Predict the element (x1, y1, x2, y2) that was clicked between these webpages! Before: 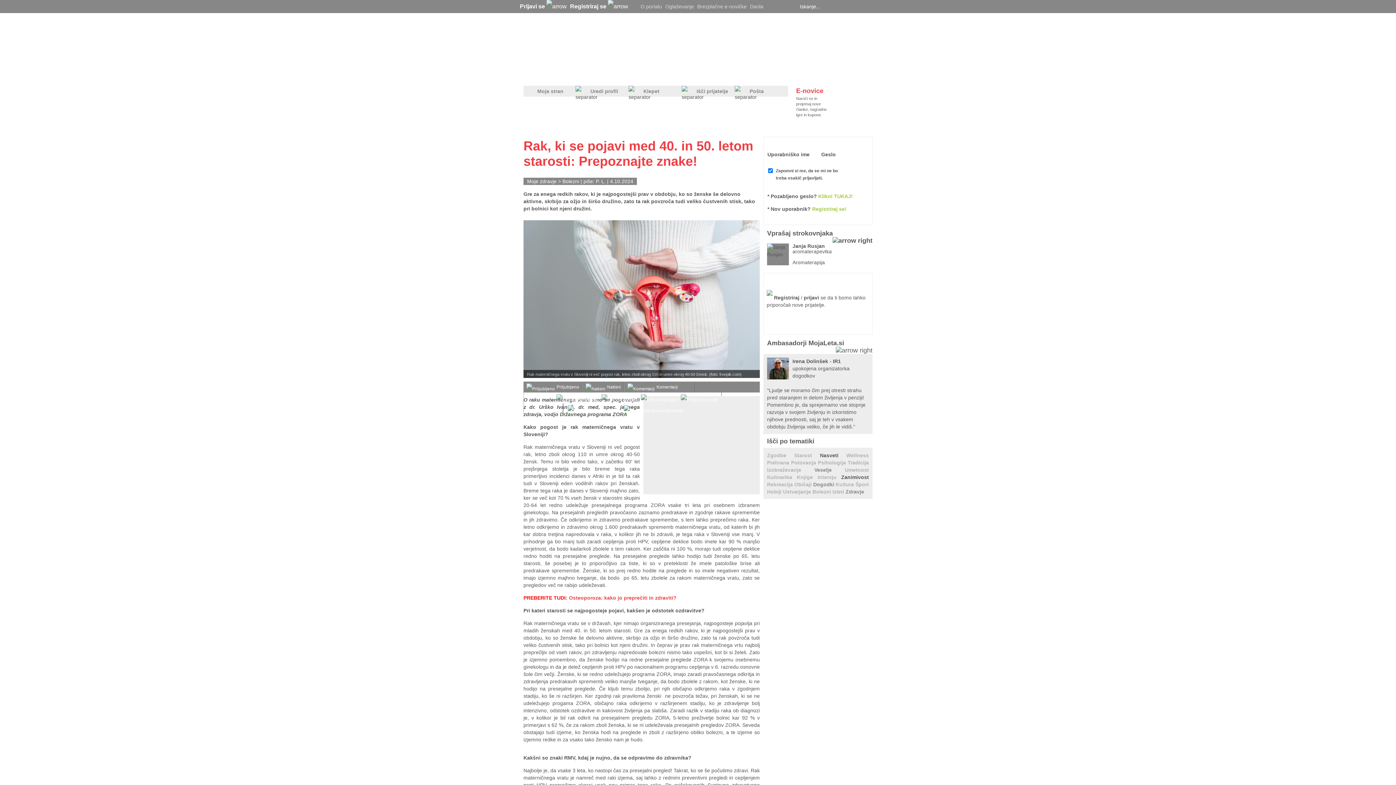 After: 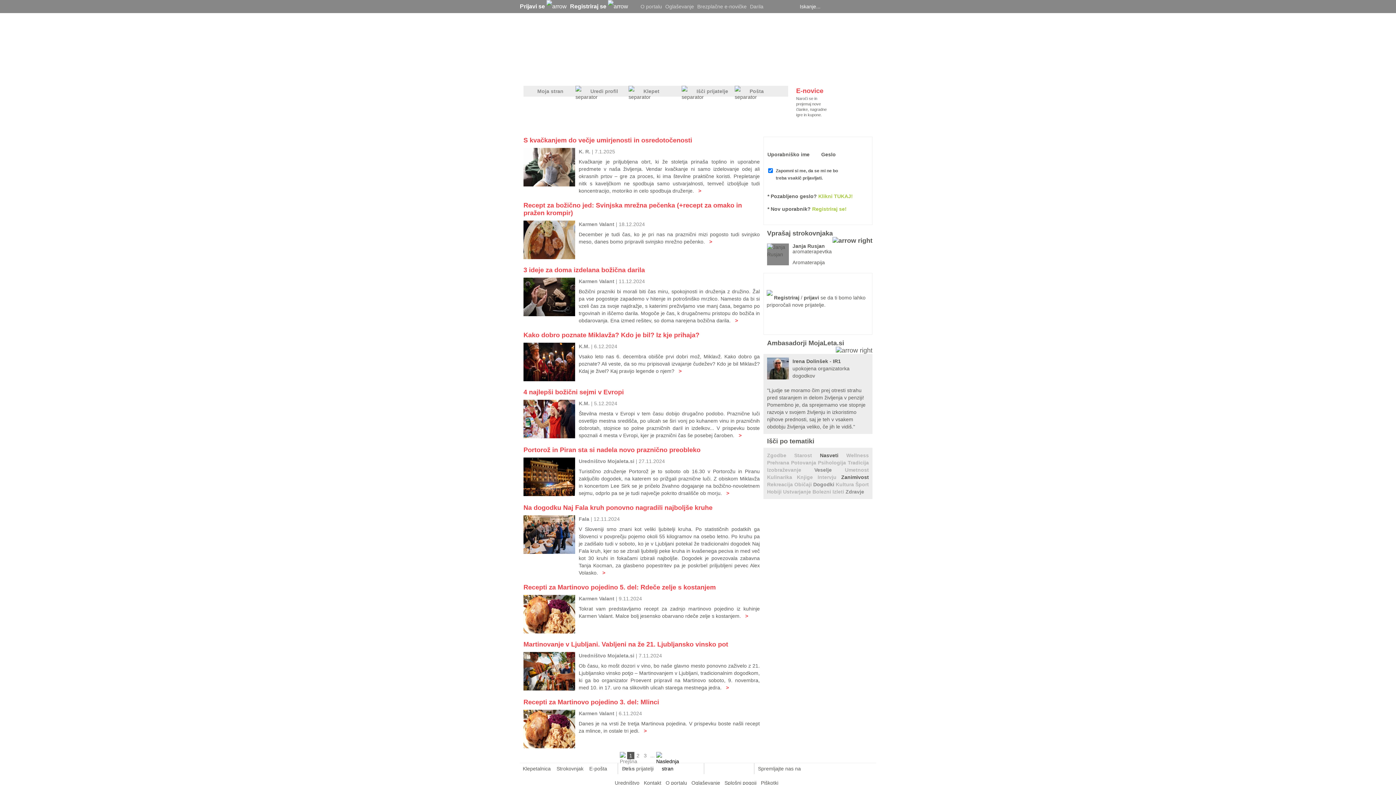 Action: label: Običaji  bbox: (794, 481, 813, 487)